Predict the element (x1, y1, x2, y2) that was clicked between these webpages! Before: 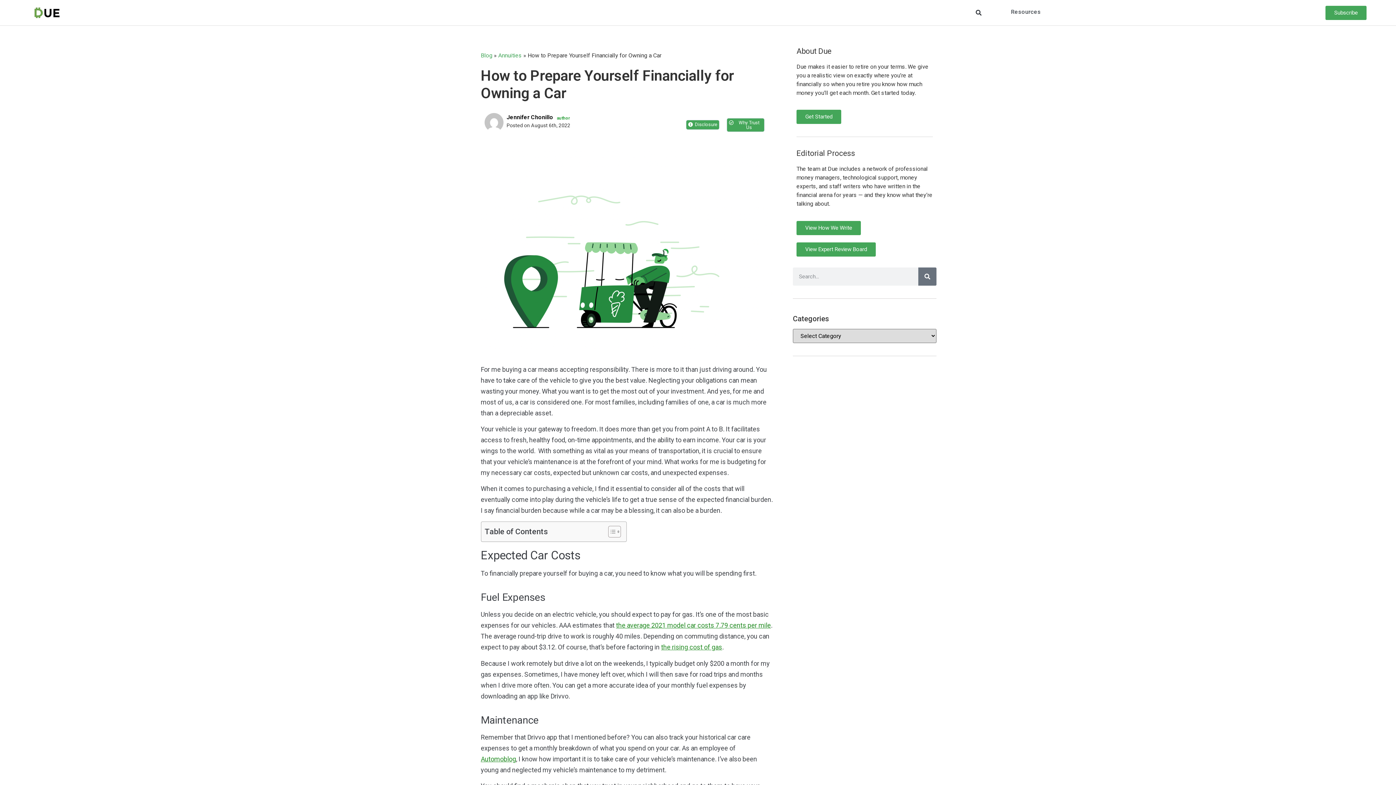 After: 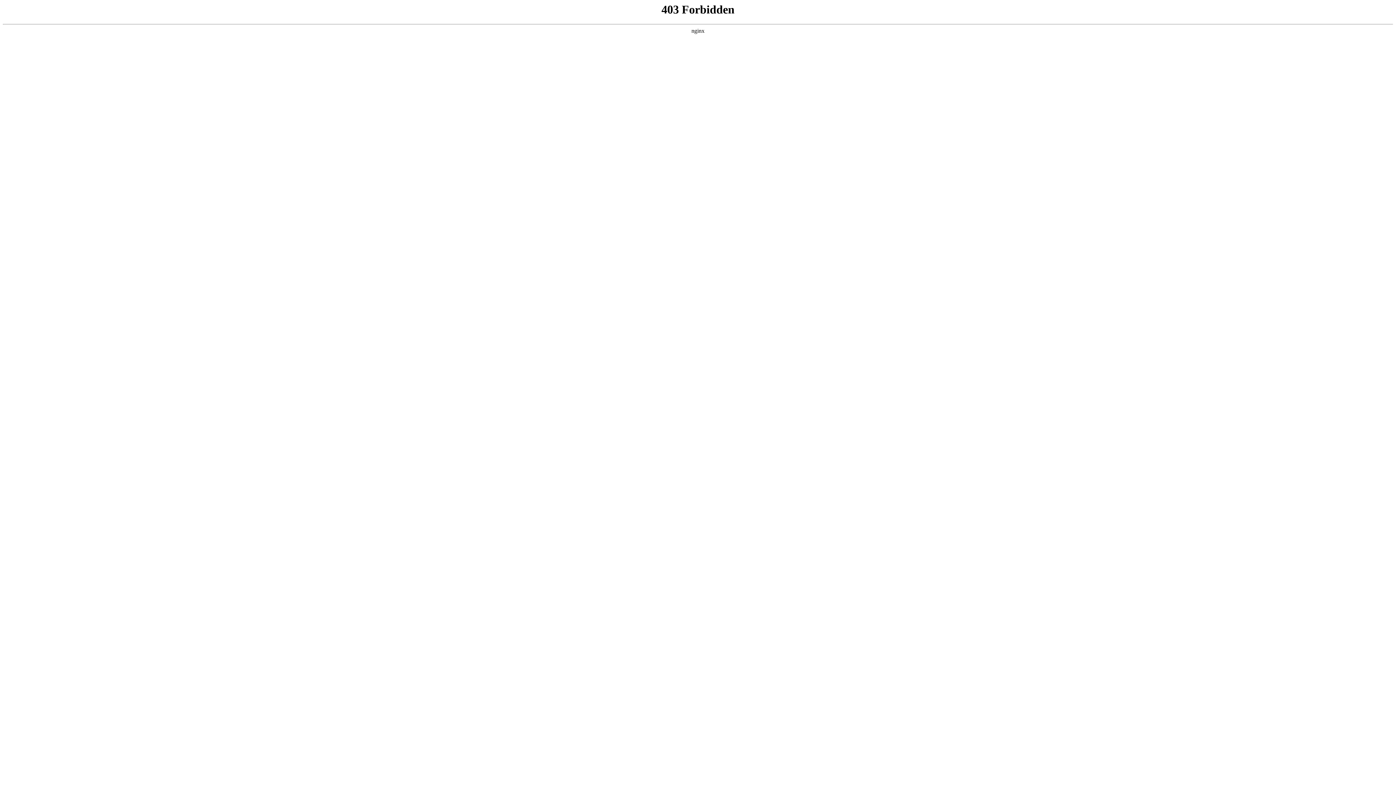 Action: label: Automoblog bbox: (480, 755, 516, 763)